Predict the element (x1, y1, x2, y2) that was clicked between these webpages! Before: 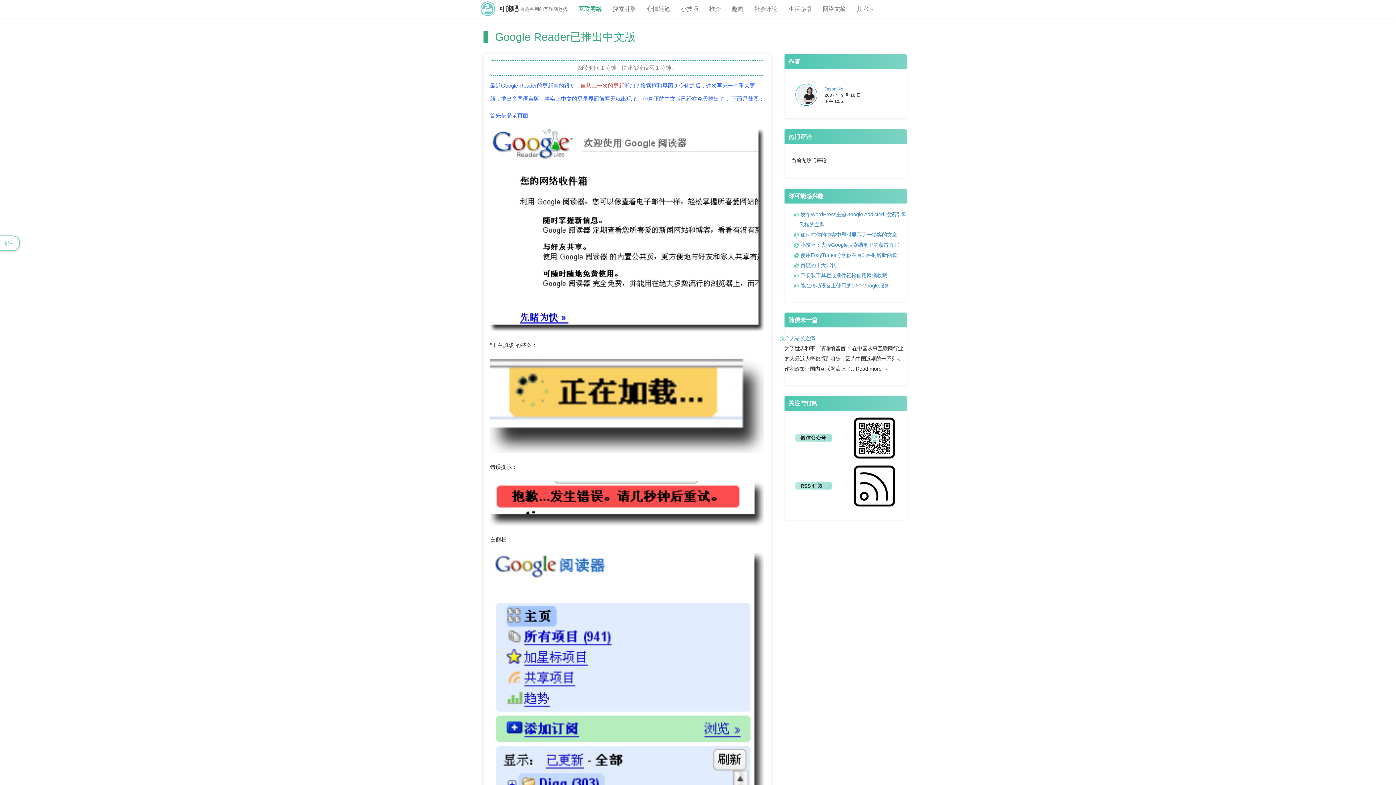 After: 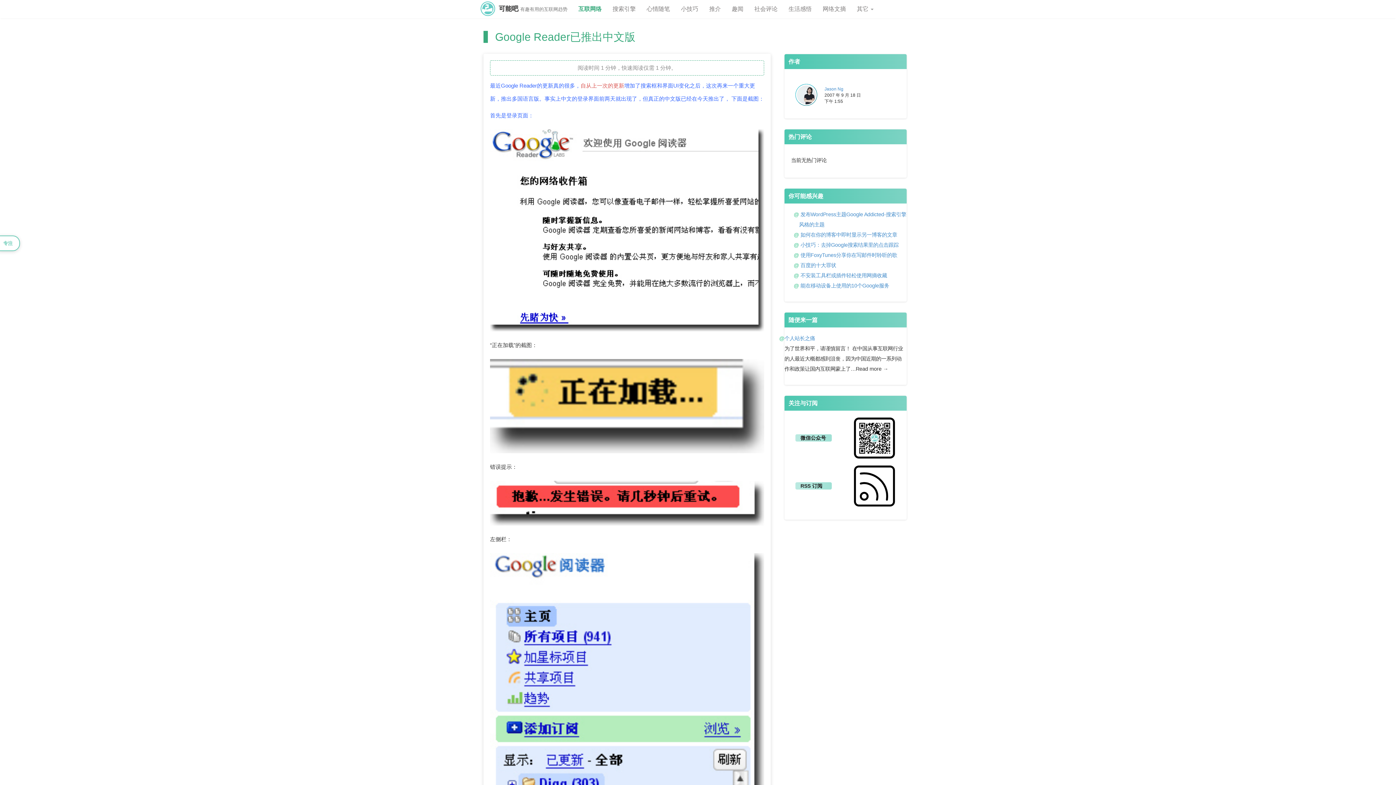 Action: bbox: (852, 464, 895, 508)